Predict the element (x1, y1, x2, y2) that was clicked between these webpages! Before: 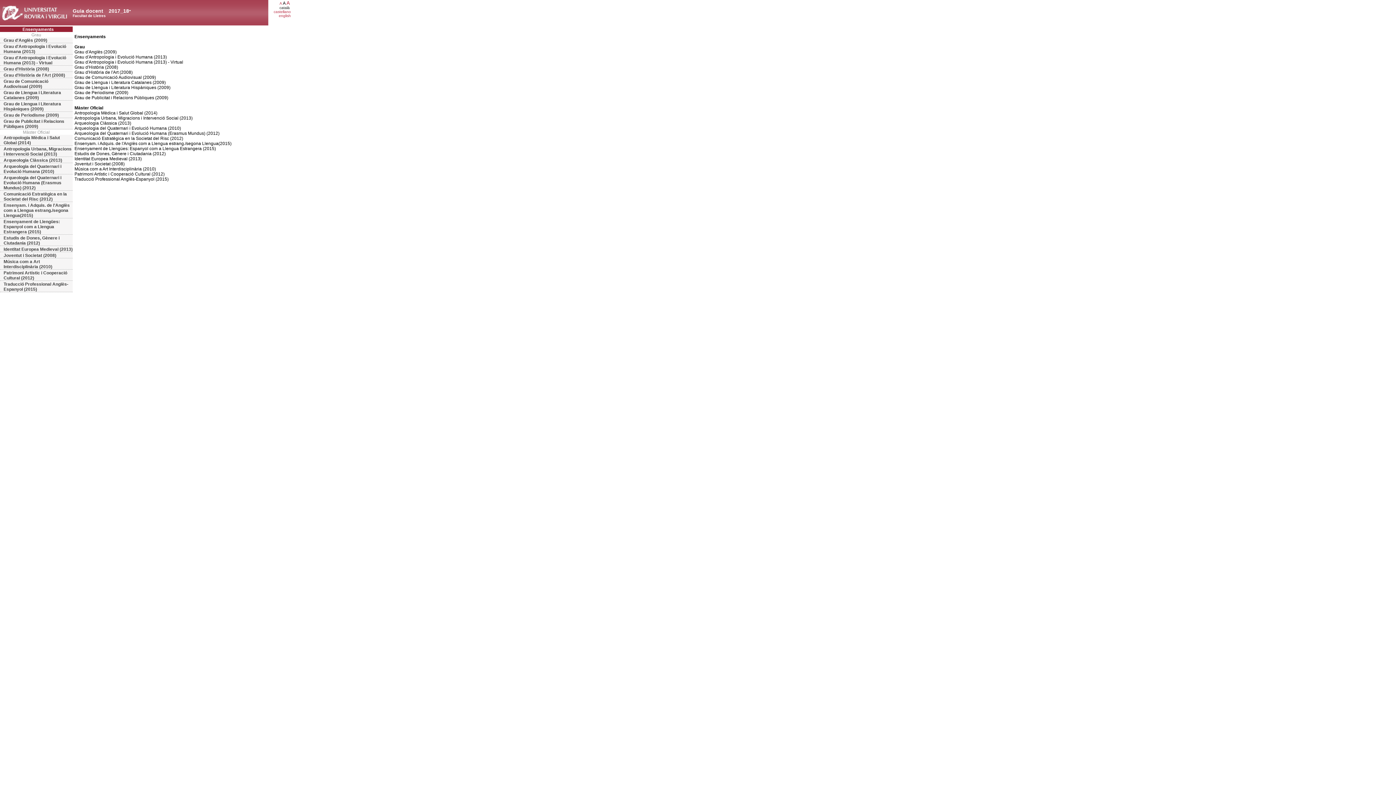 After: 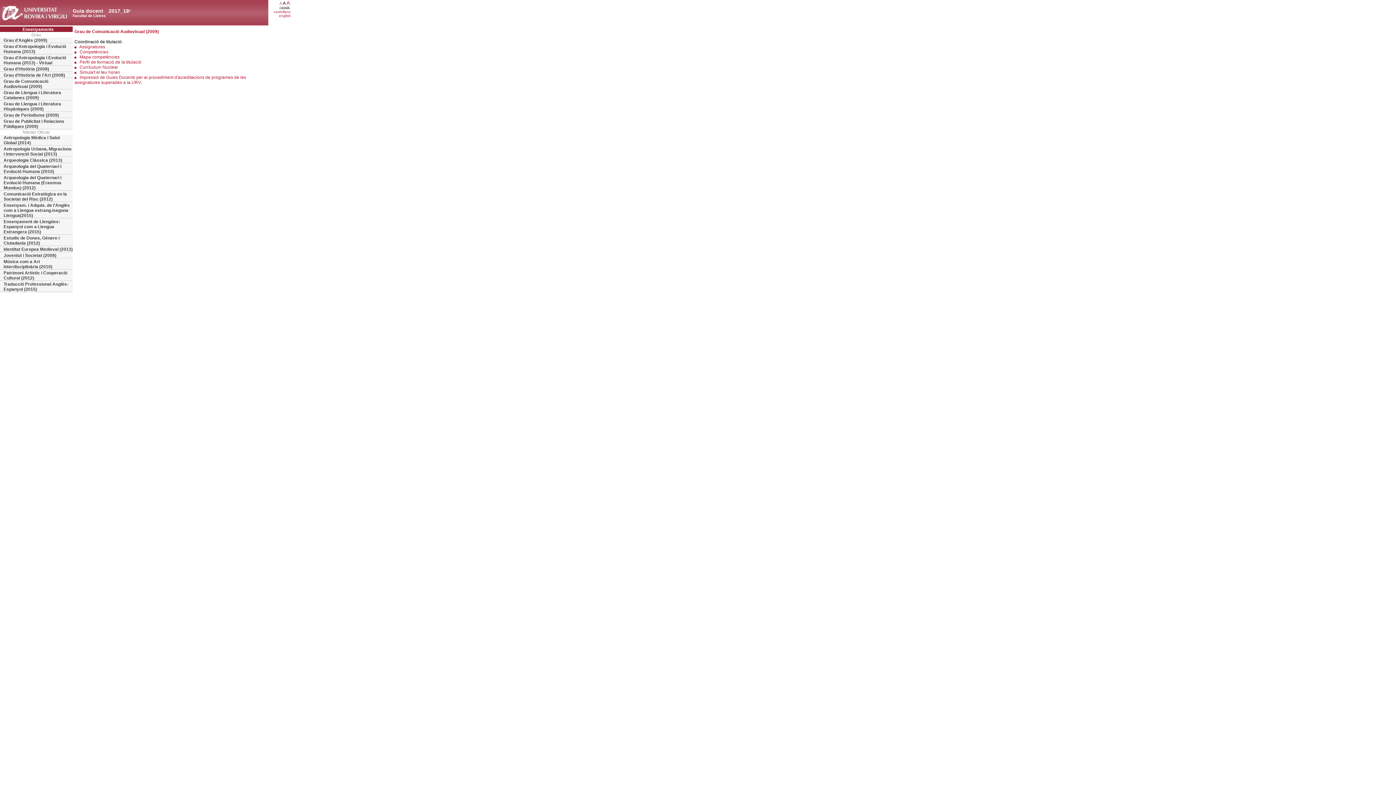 Action: label: Grau de Comunicació Audiovisual (2009) bbox: (0, 78, 72, 89)